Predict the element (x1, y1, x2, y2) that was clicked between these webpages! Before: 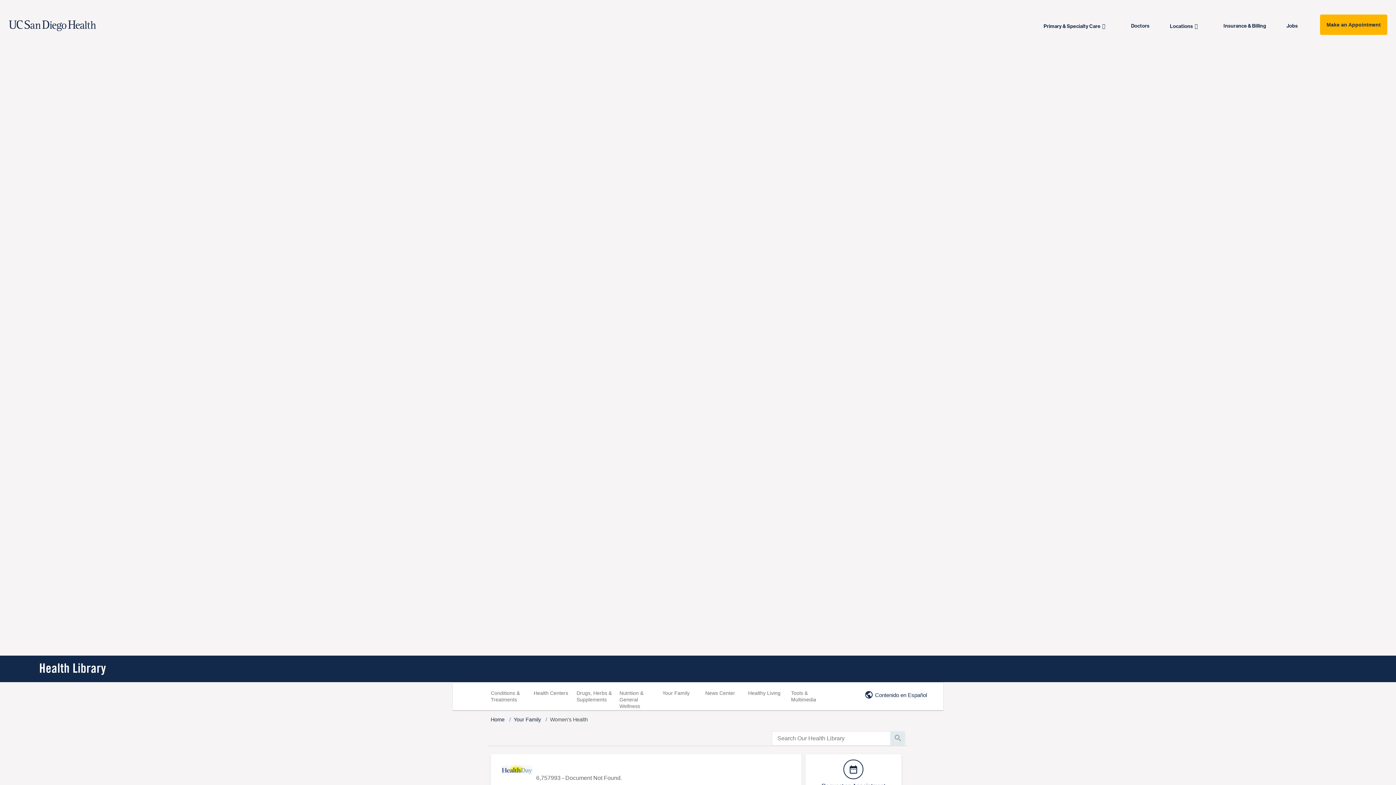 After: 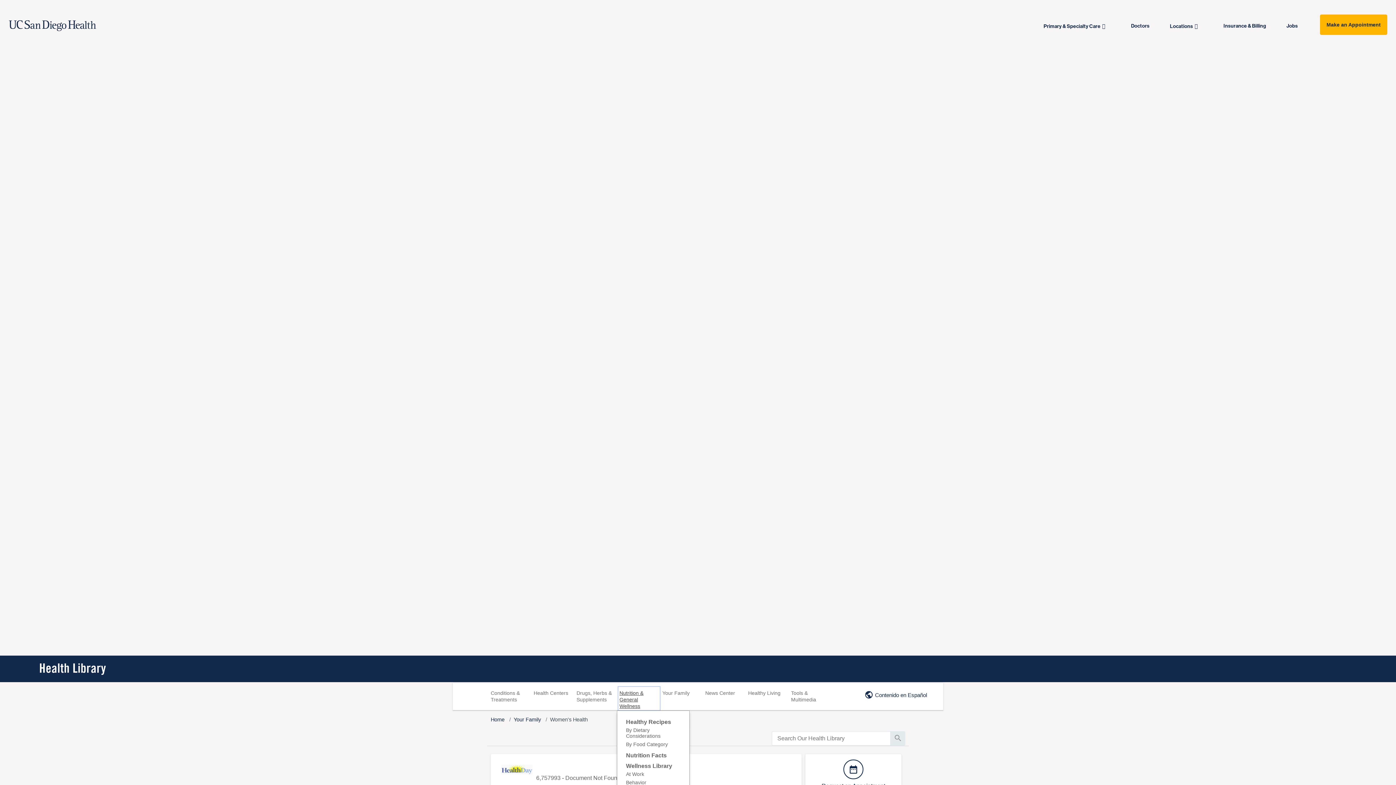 Action: label: Nutrition & General Wellness bbox: (617, 686, 660, 711)